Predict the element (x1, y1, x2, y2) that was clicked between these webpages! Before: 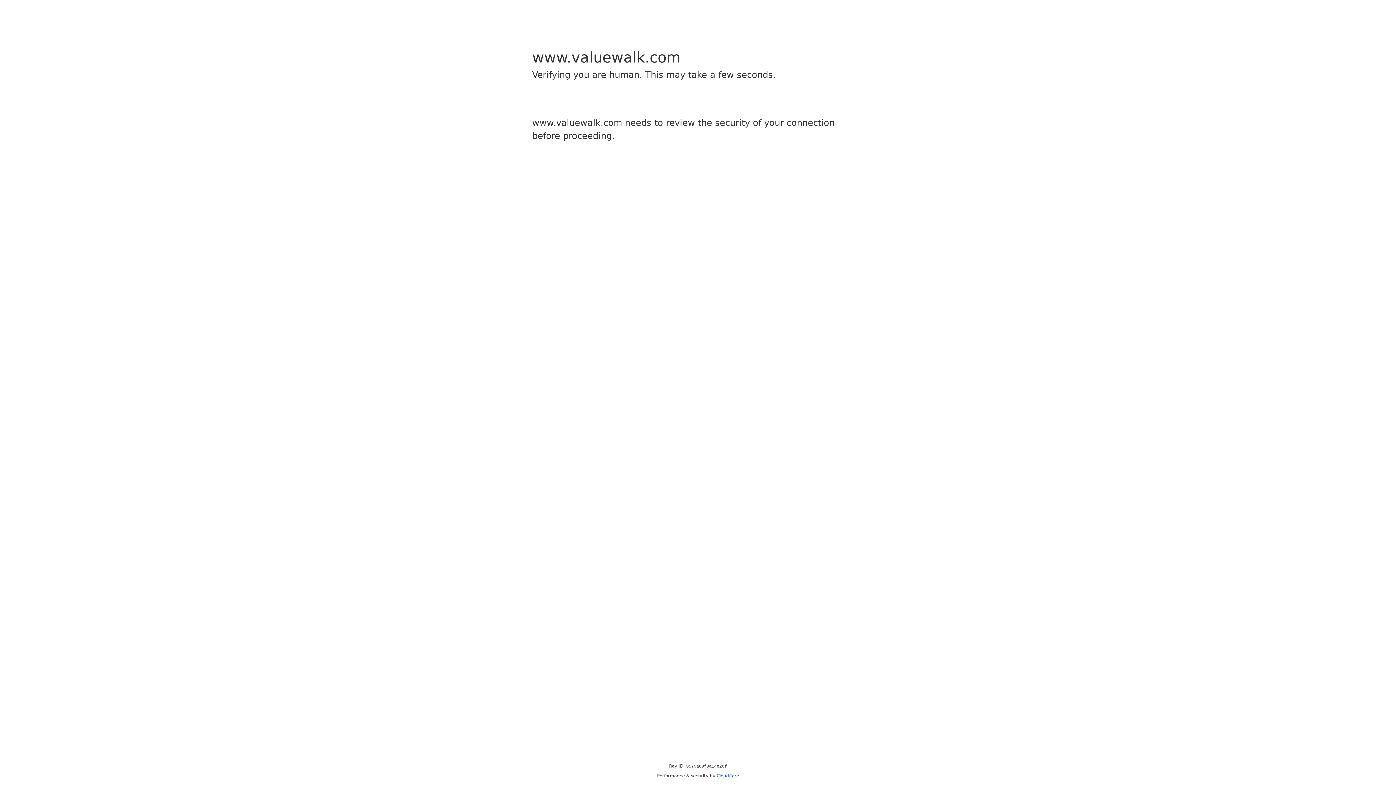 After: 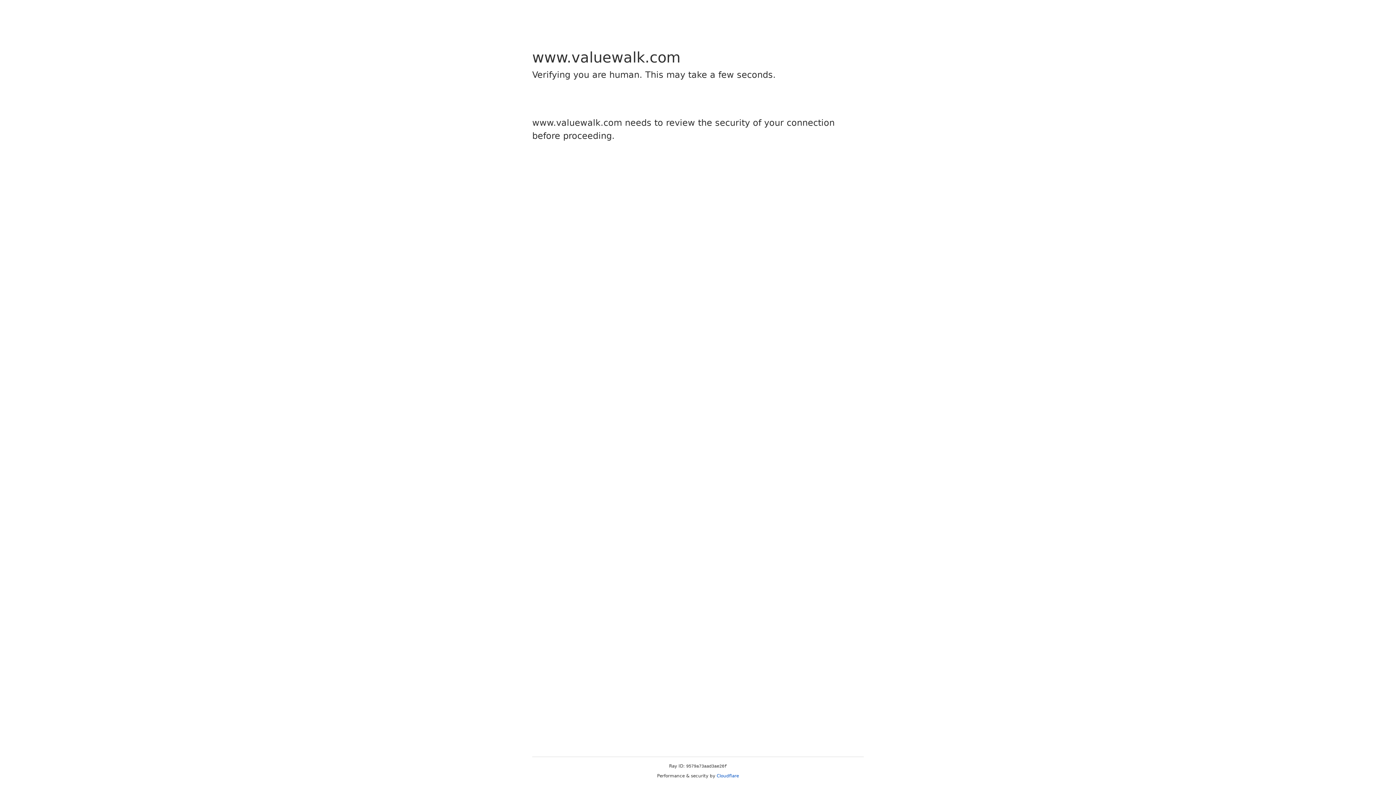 Action: label: Cloudflare bbox: (716, 773, 739, 778)